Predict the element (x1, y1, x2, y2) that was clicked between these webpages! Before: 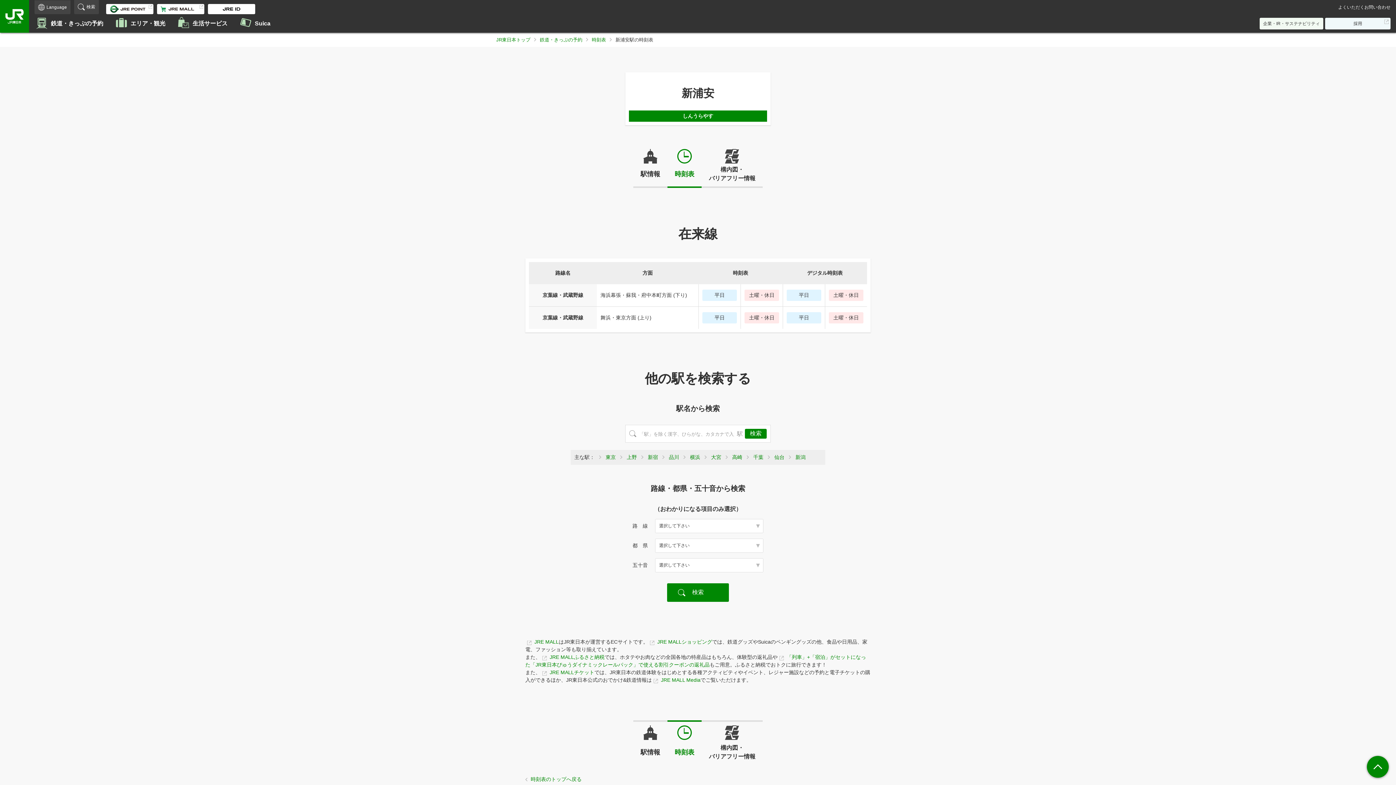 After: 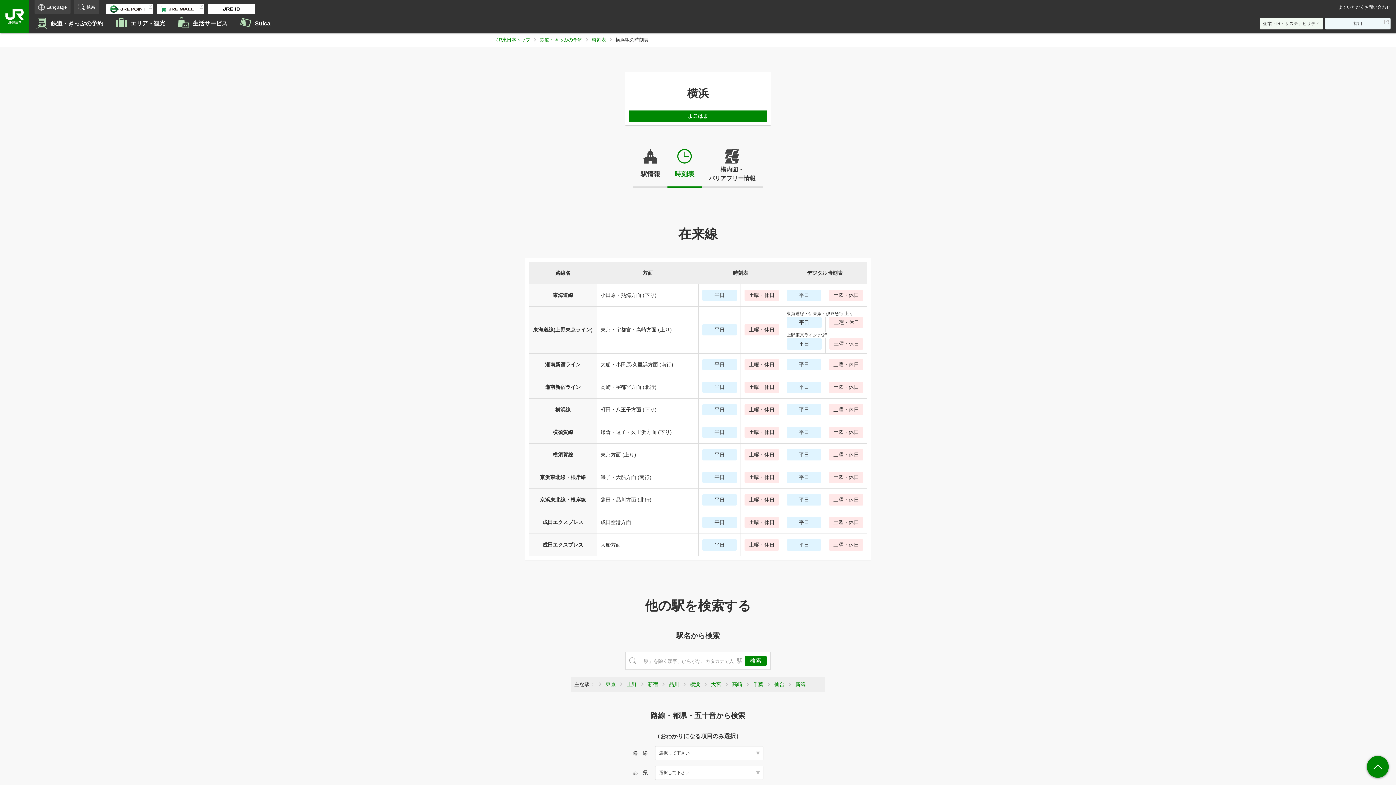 Action: label: 横浜 bbox: (682, 453, 700, 461)